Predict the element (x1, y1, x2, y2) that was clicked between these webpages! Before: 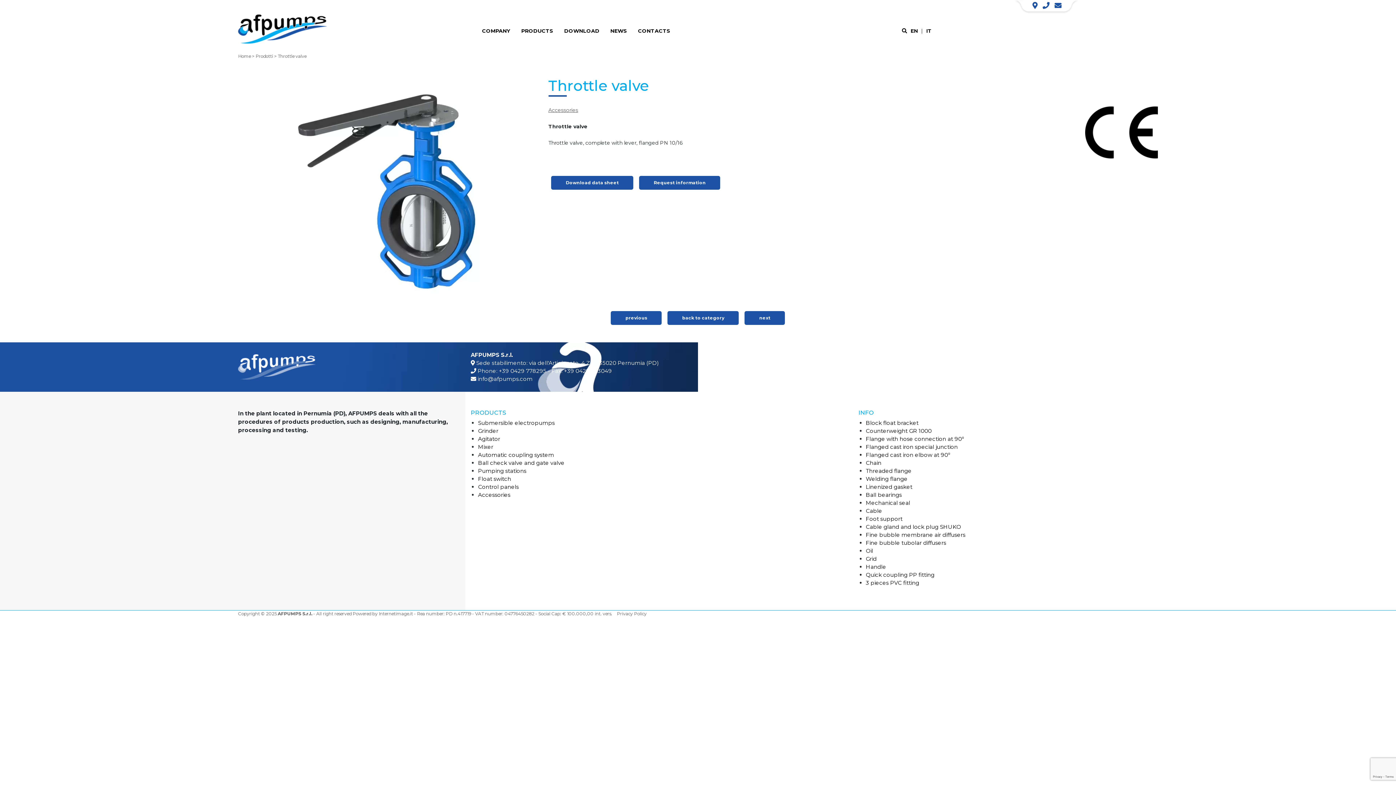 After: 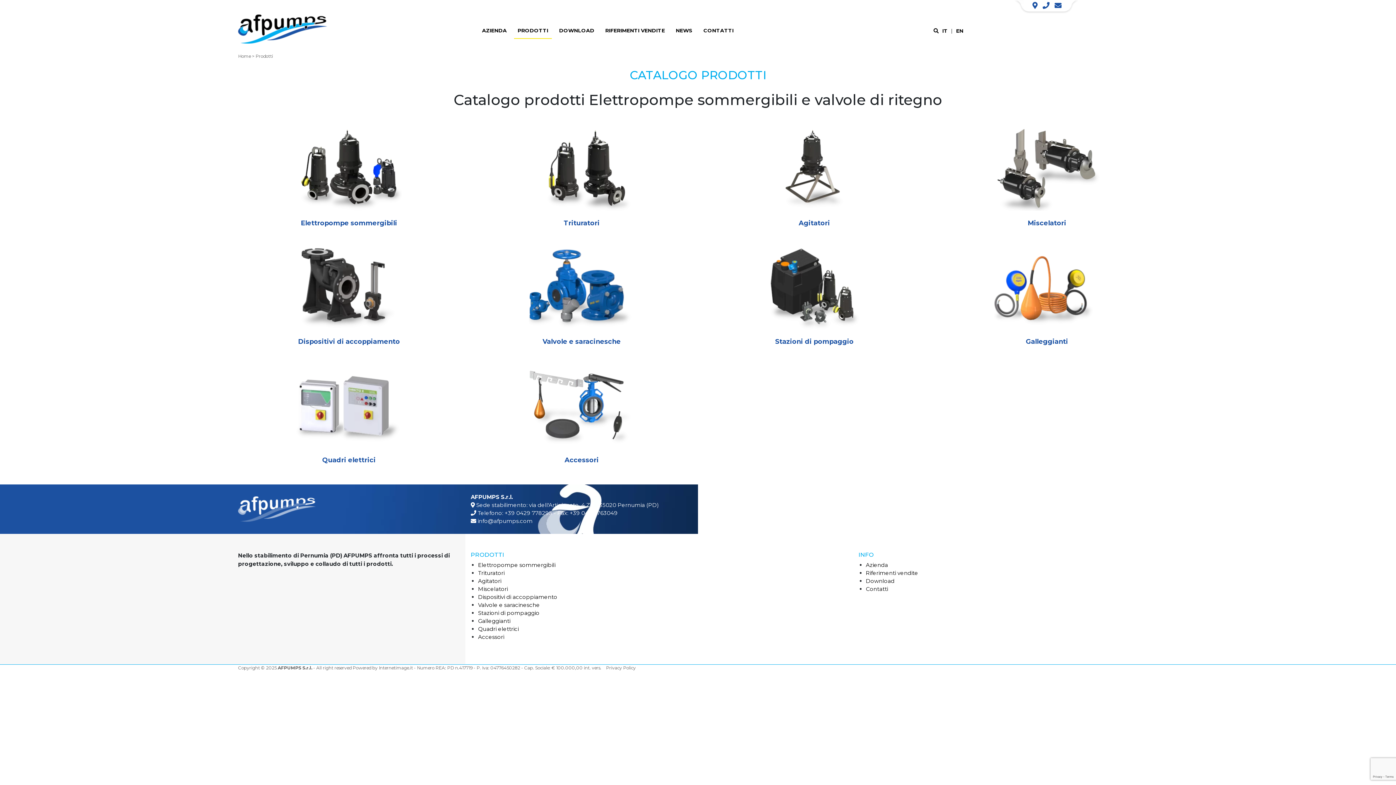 Action: label: Prodotti bbox: (255, 53, 273, 58)